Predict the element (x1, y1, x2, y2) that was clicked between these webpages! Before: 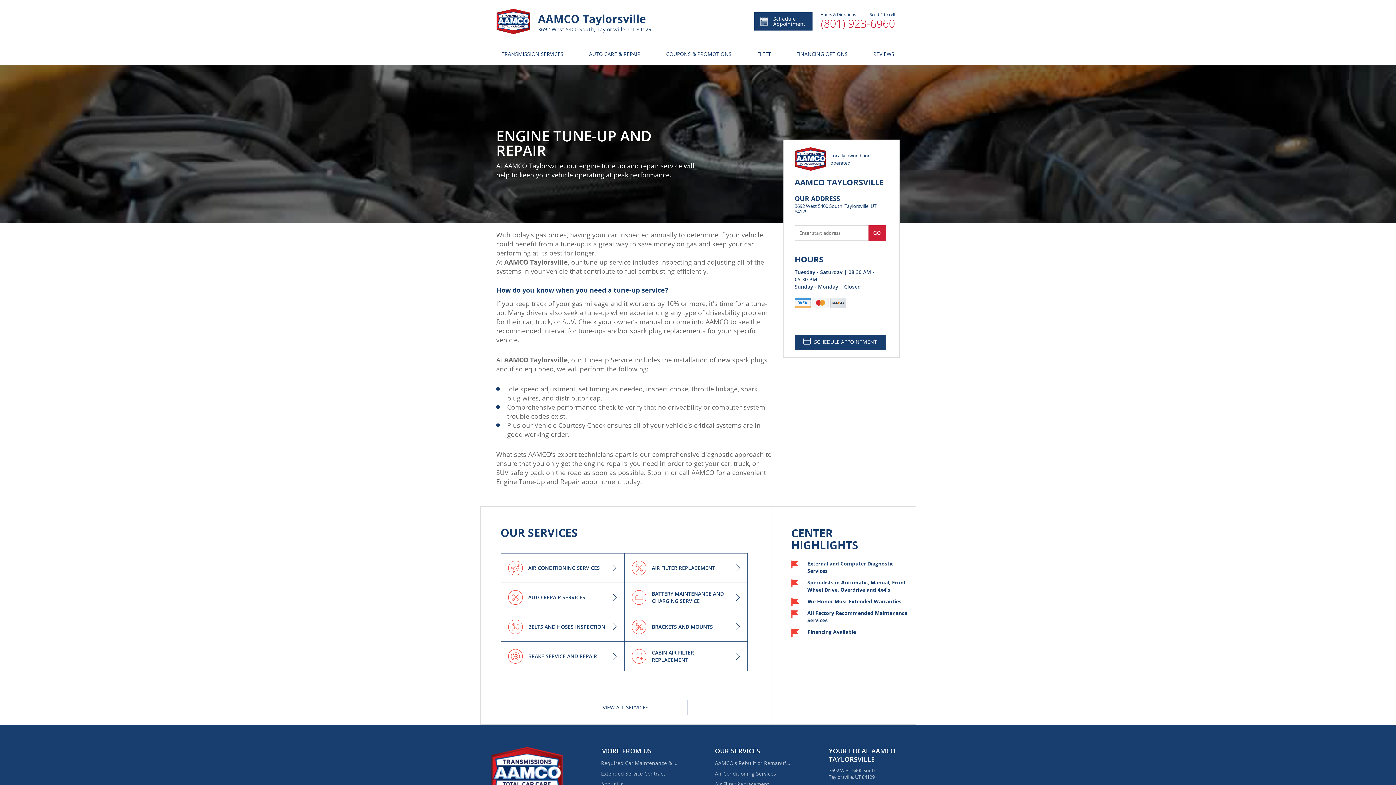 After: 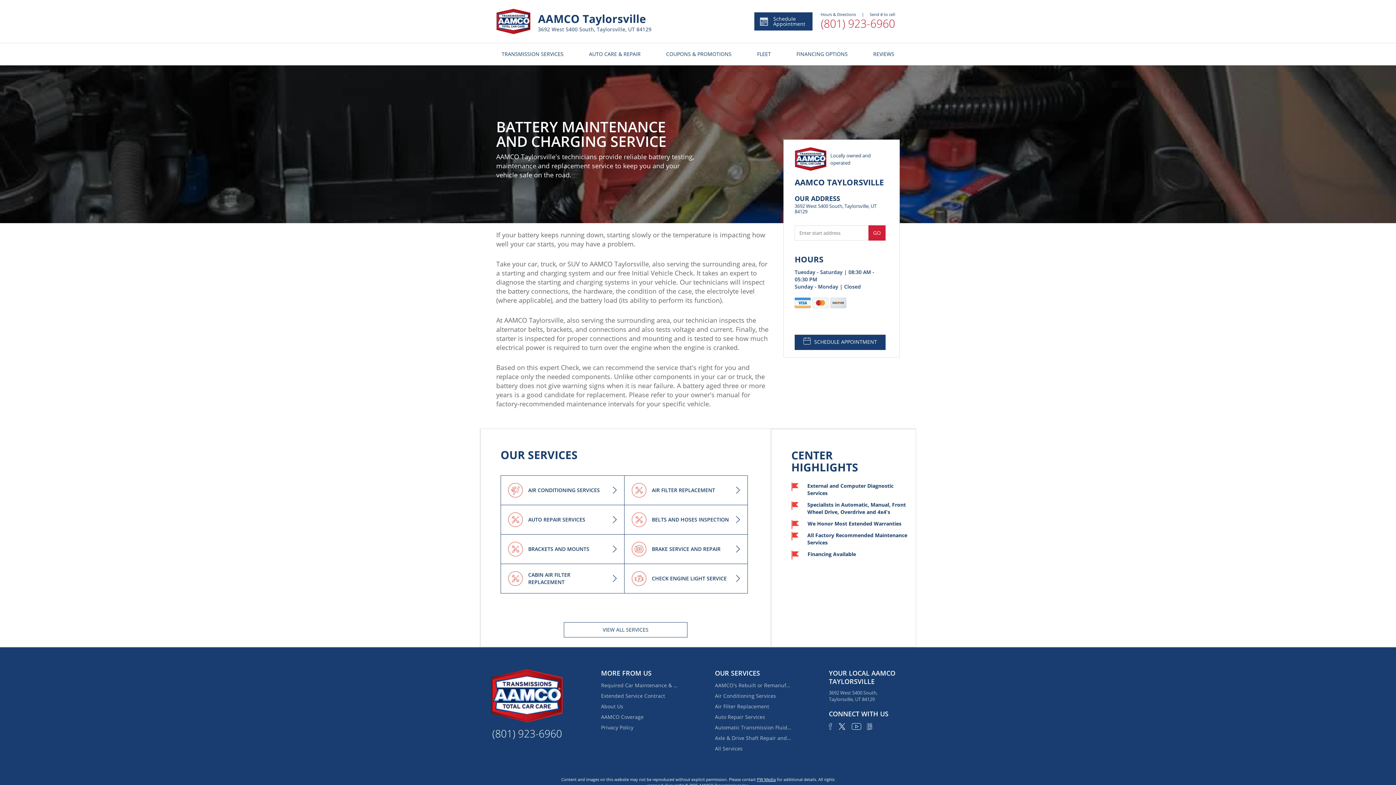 Action: label: BATTERY MAINTENANCE AND CHARGING SERVICE bbox: (624, 583, 747, 612)